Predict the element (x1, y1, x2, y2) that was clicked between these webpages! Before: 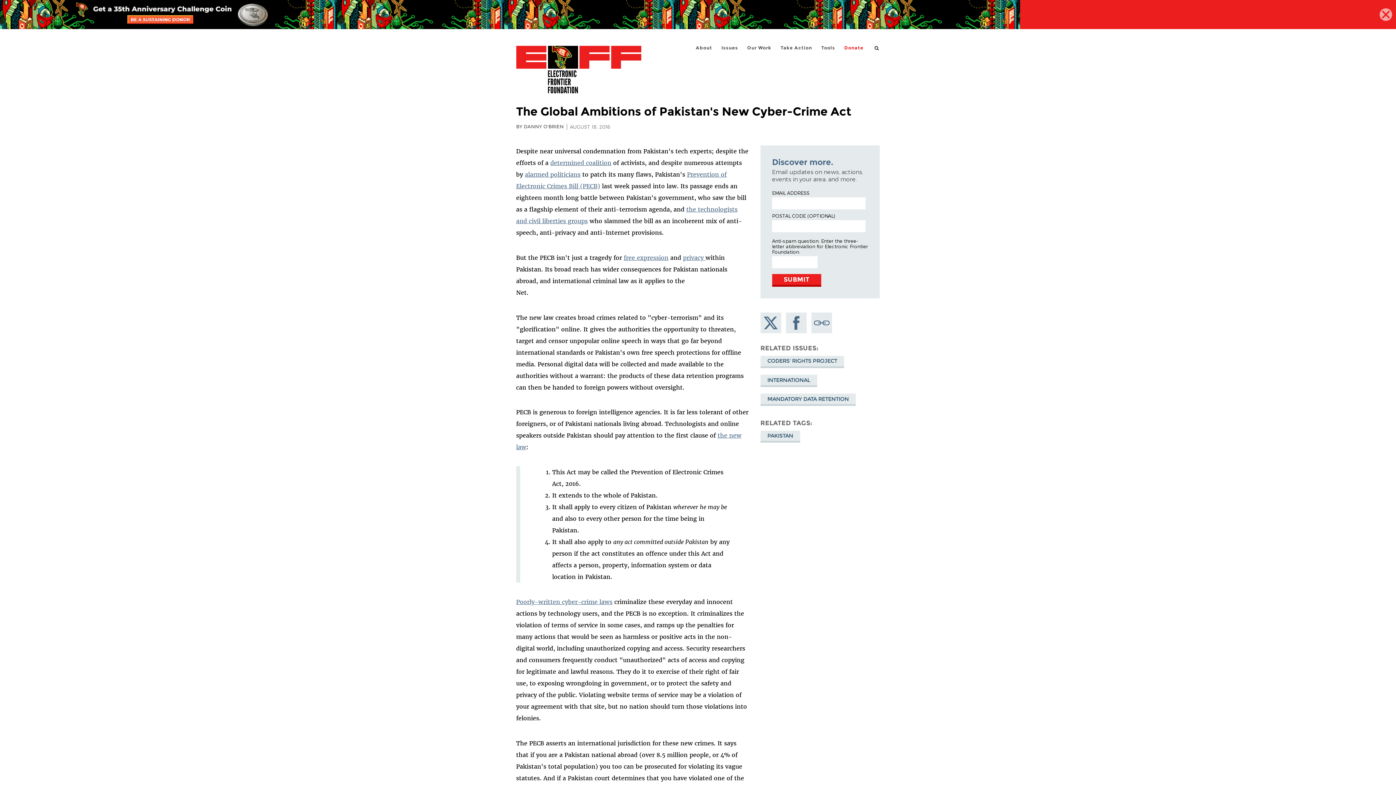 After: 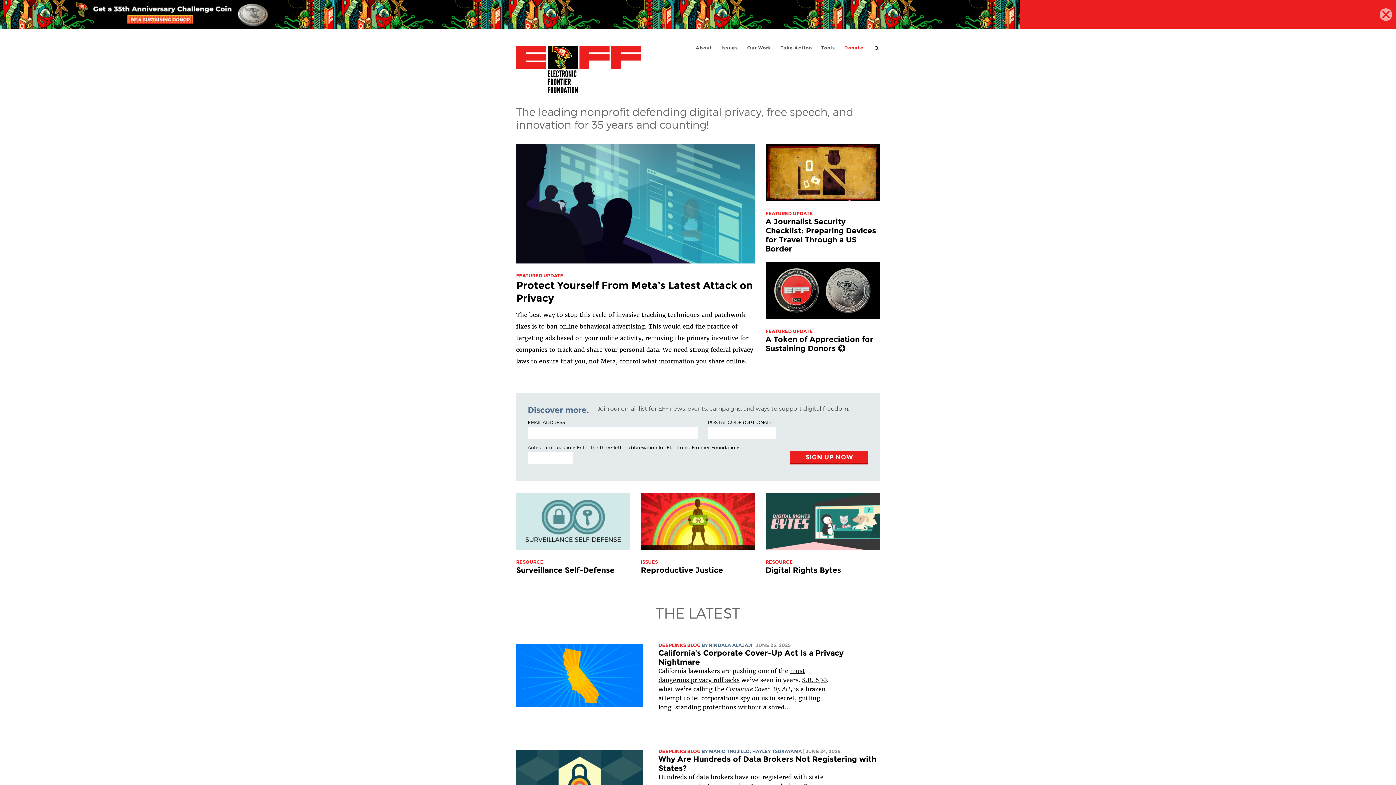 Action: label: Electronic Frontier Foundation bbox: (516, 45, 641, 94)